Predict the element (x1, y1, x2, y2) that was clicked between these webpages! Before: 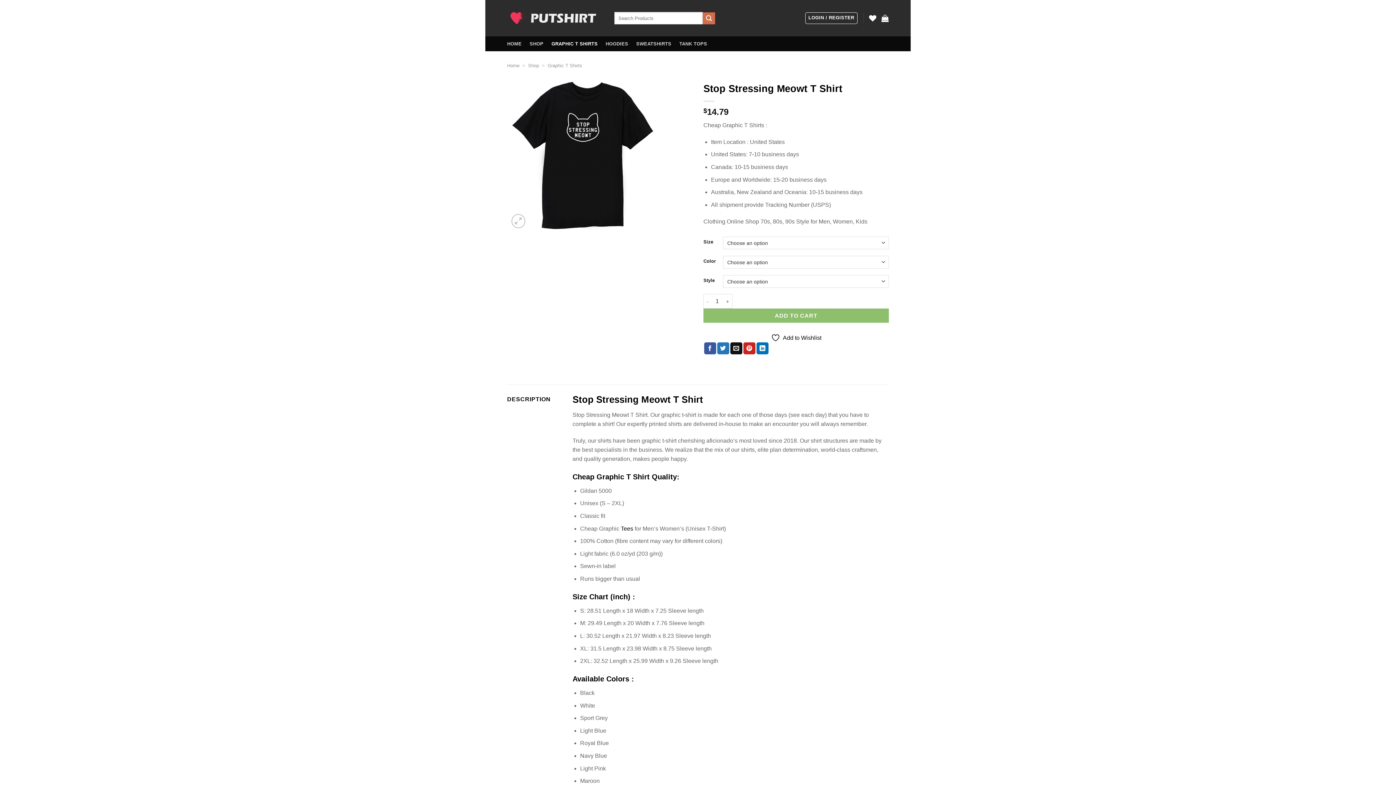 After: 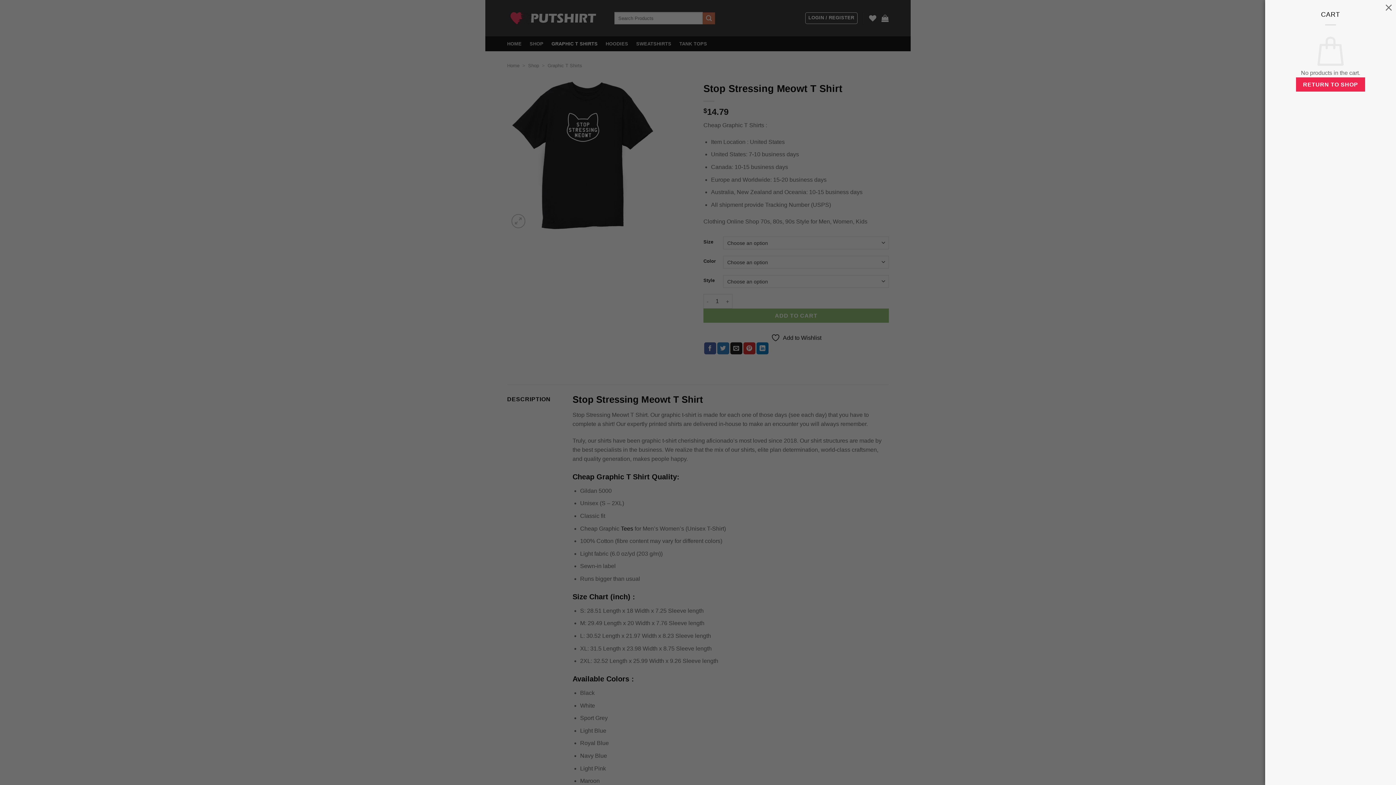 Action: bbox: (881, 10, 889, 26)